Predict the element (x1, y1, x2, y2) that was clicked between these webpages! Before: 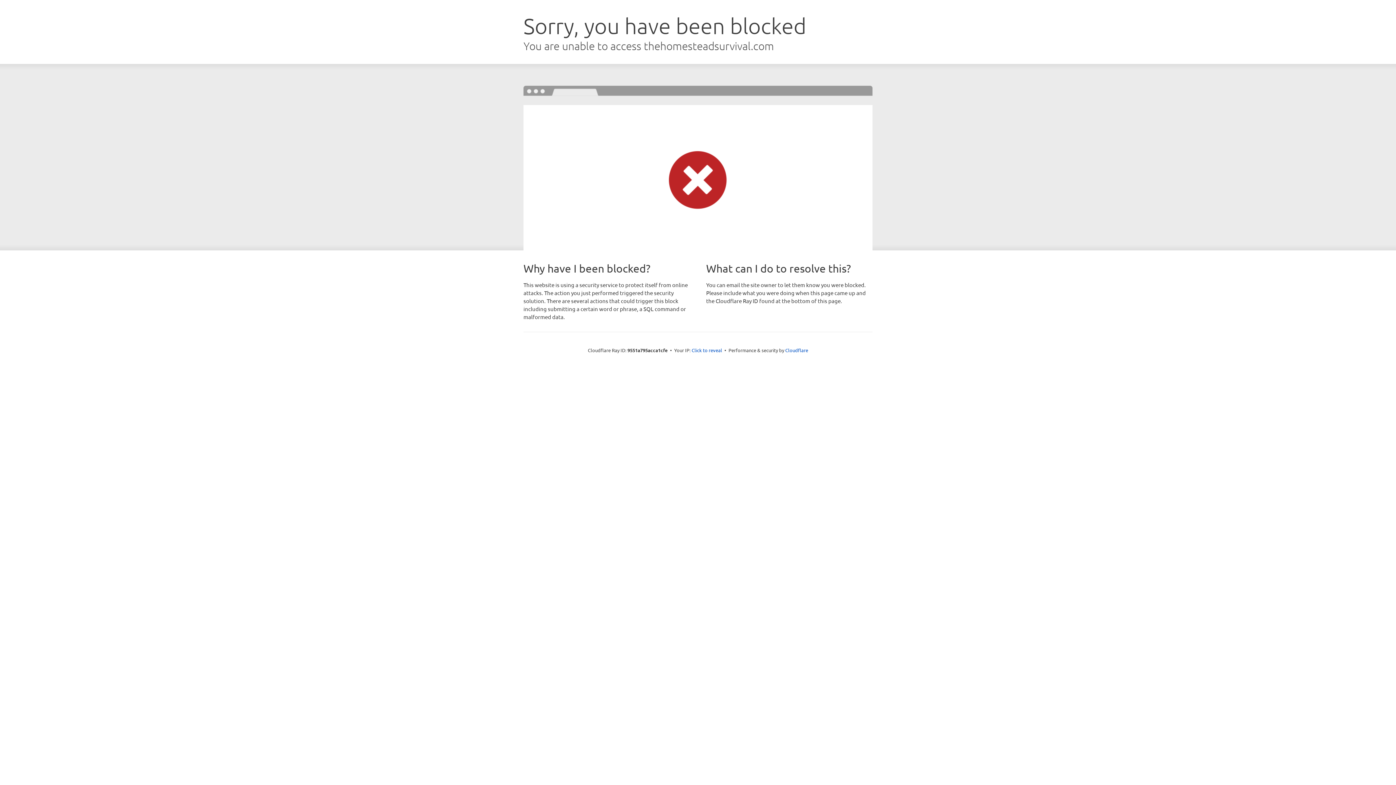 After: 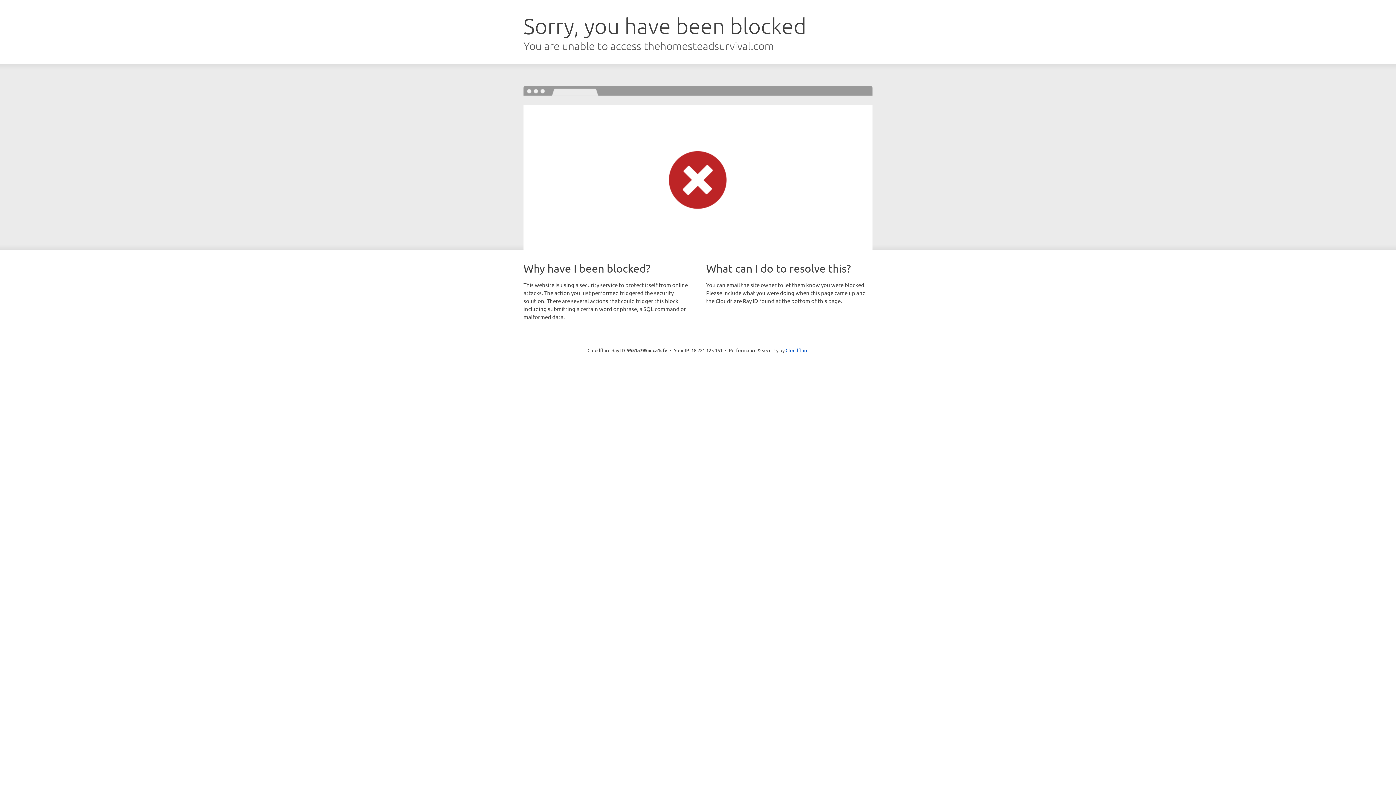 Action: bbox: (691, 346, 722, 353) label: Click to reveal